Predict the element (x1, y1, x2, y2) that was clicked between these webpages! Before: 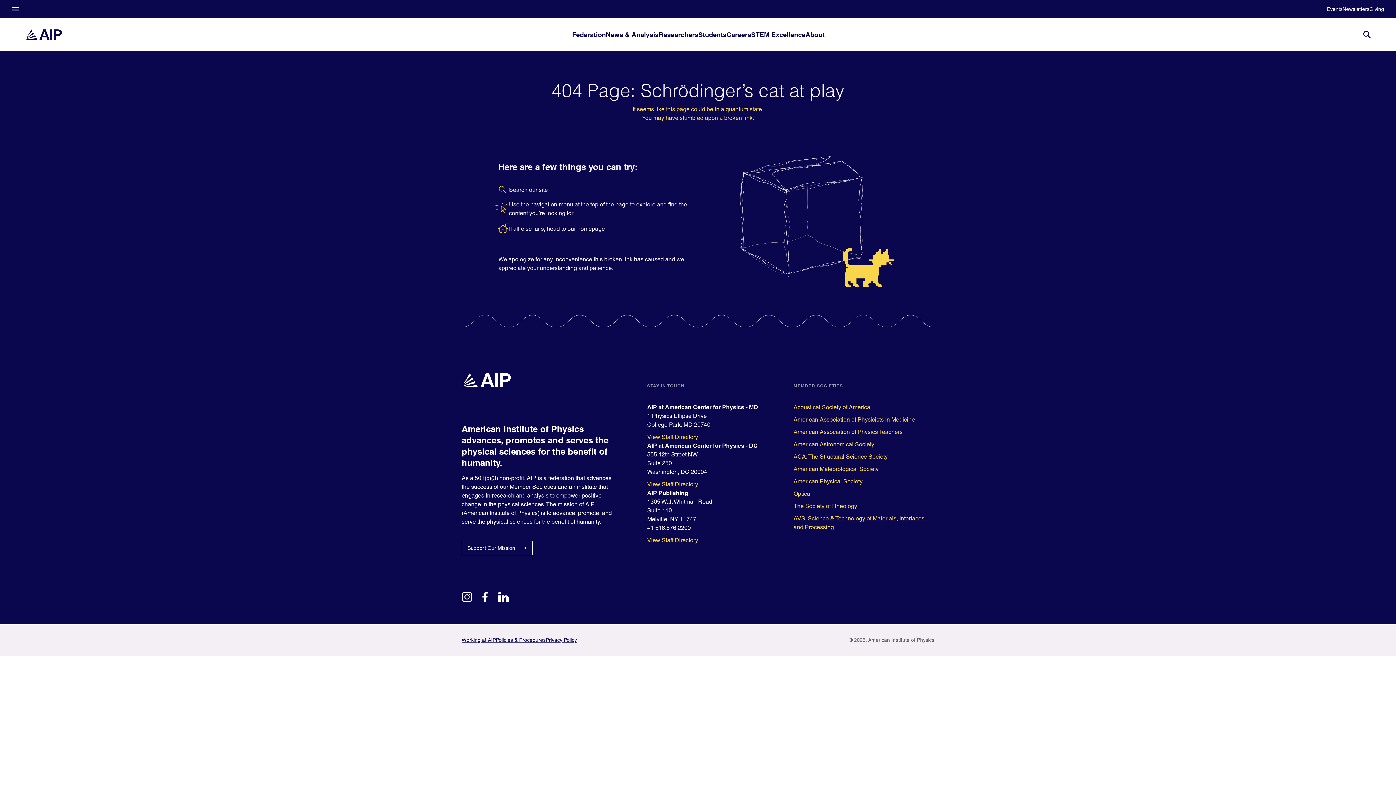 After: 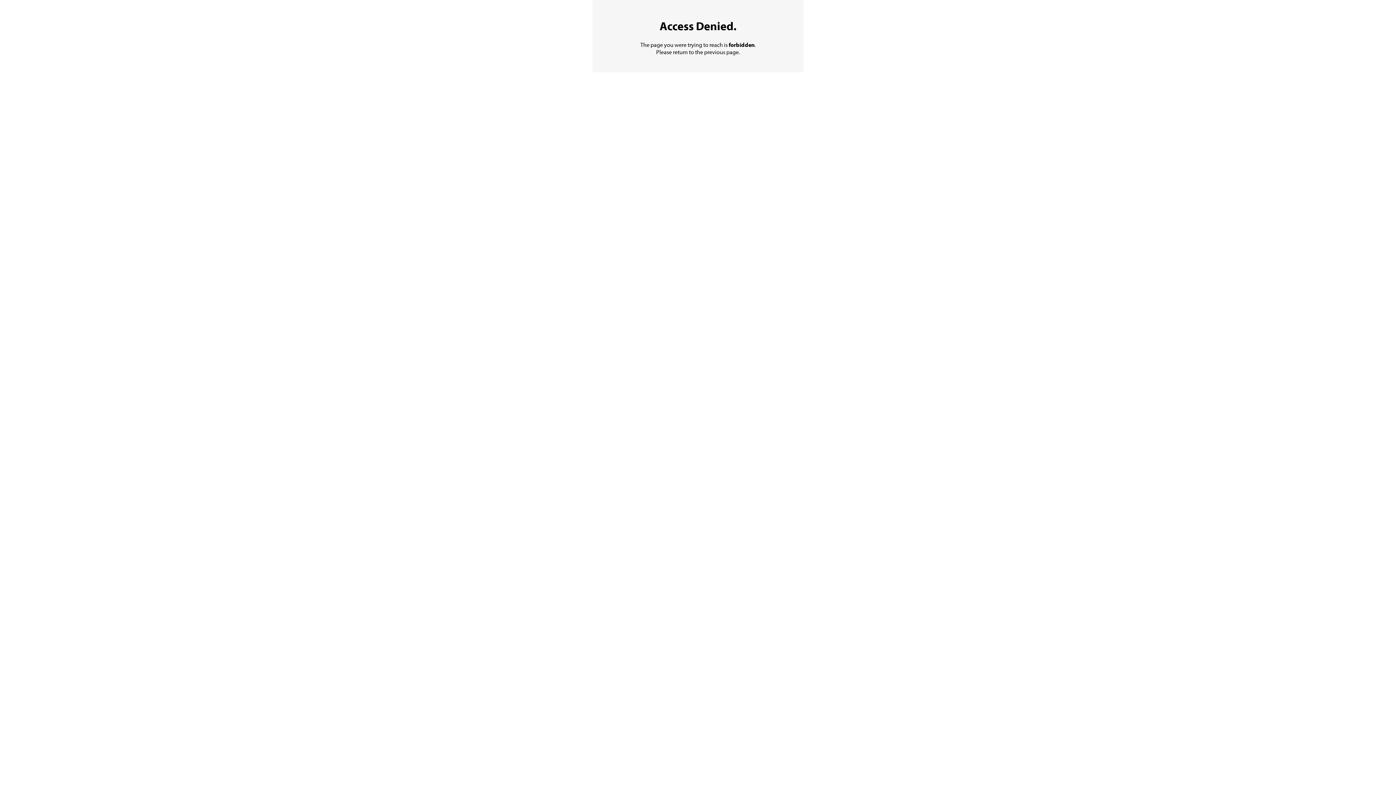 Action: bbox: (726, 18, 751, 50) label: Careers